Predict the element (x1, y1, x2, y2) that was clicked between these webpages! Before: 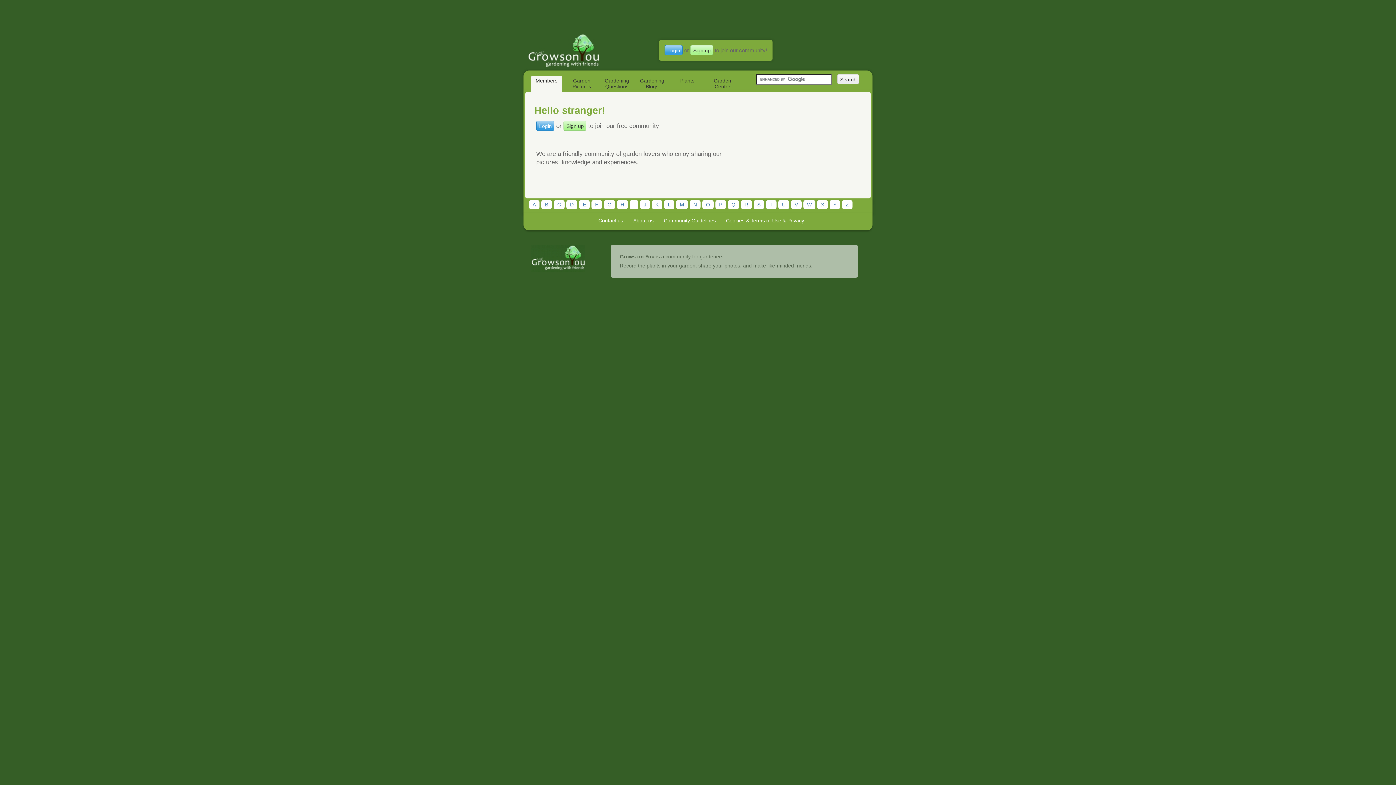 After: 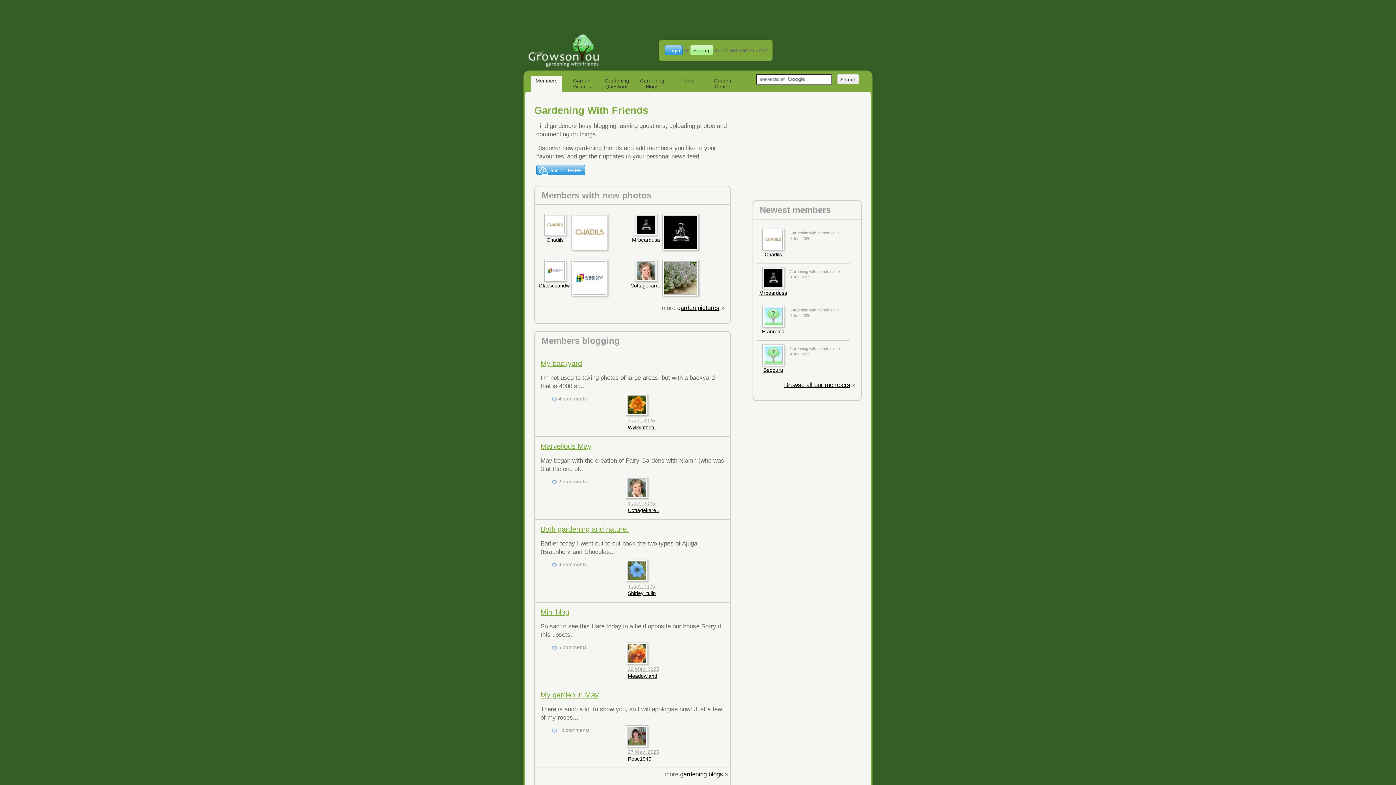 Action: label: Members bbox: (530, 76, 562, 92)